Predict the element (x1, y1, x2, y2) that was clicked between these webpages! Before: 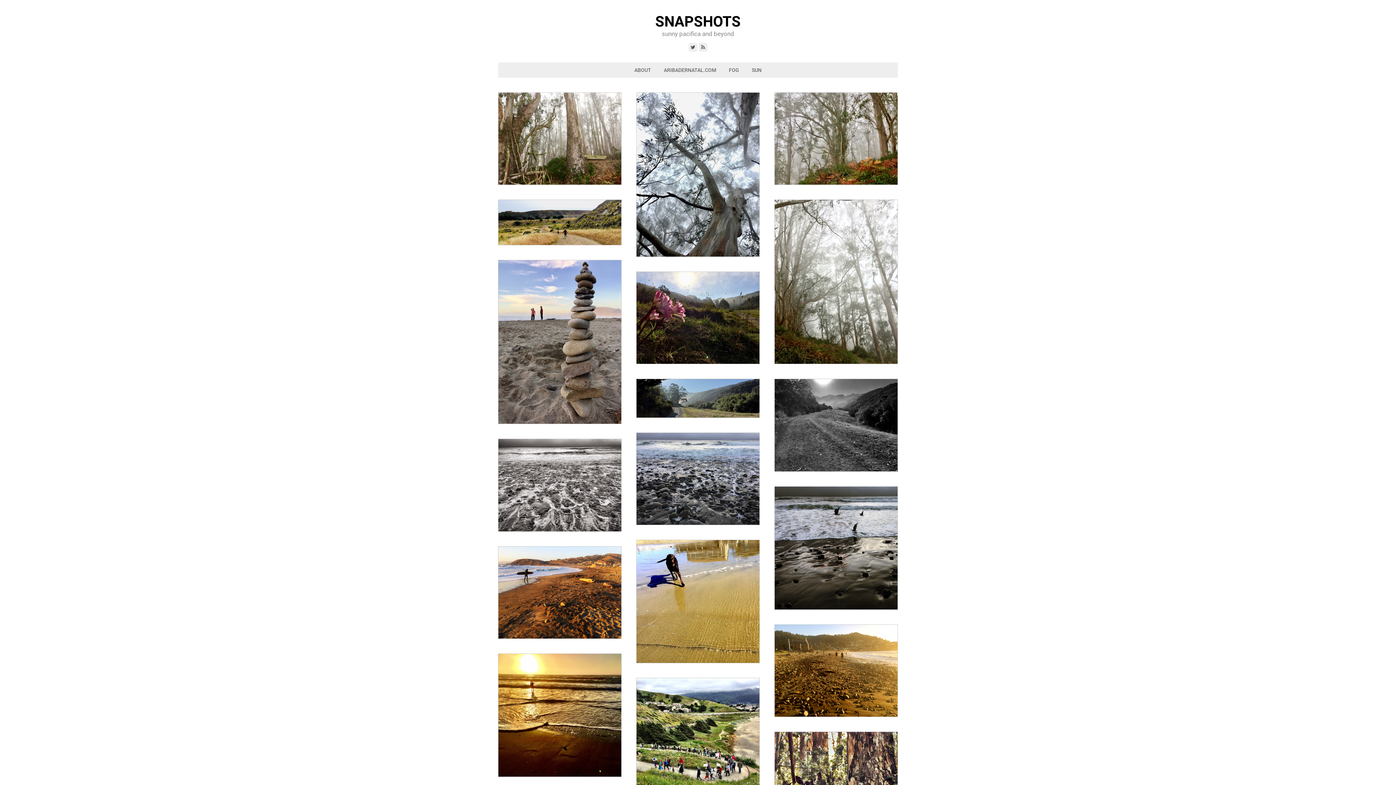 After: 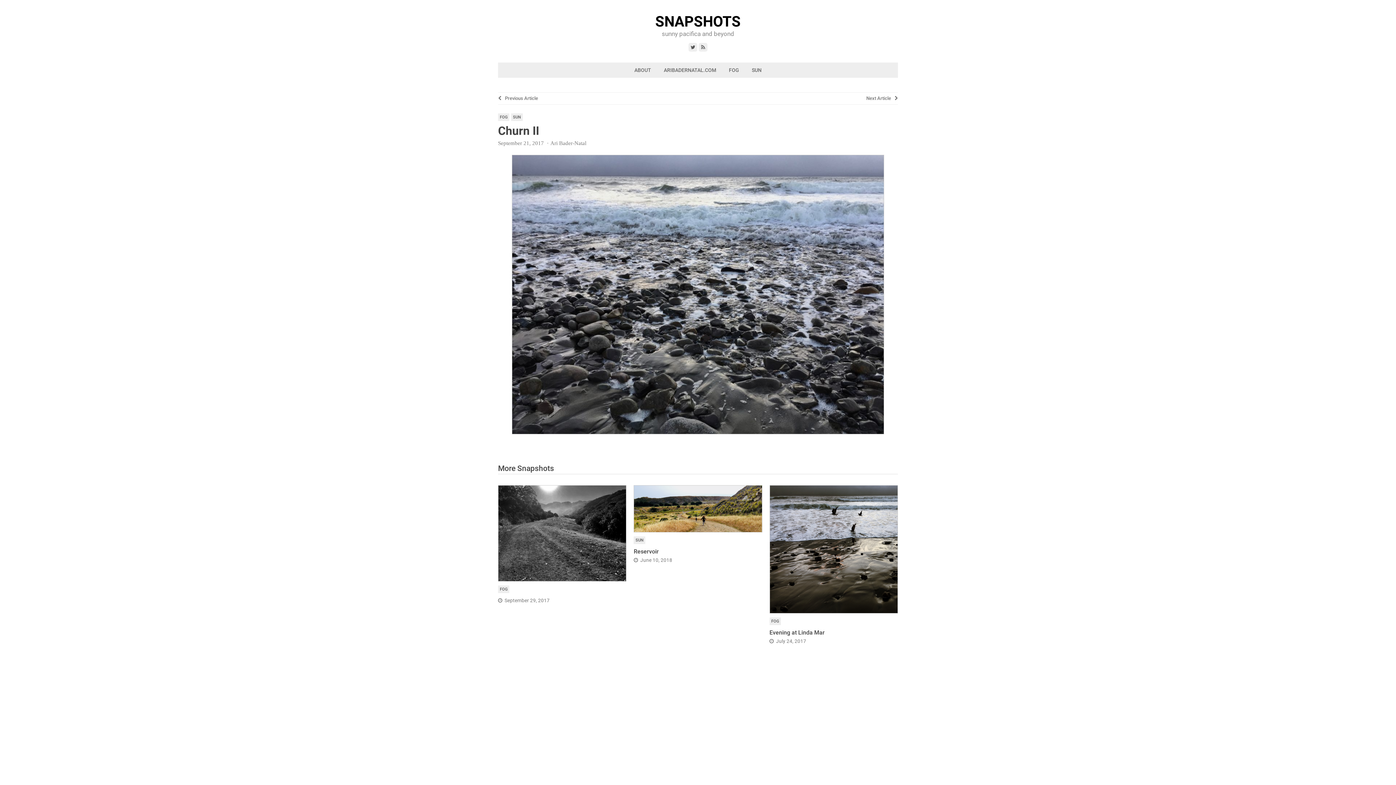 Action: bbox: (636, 432, 759, 525)